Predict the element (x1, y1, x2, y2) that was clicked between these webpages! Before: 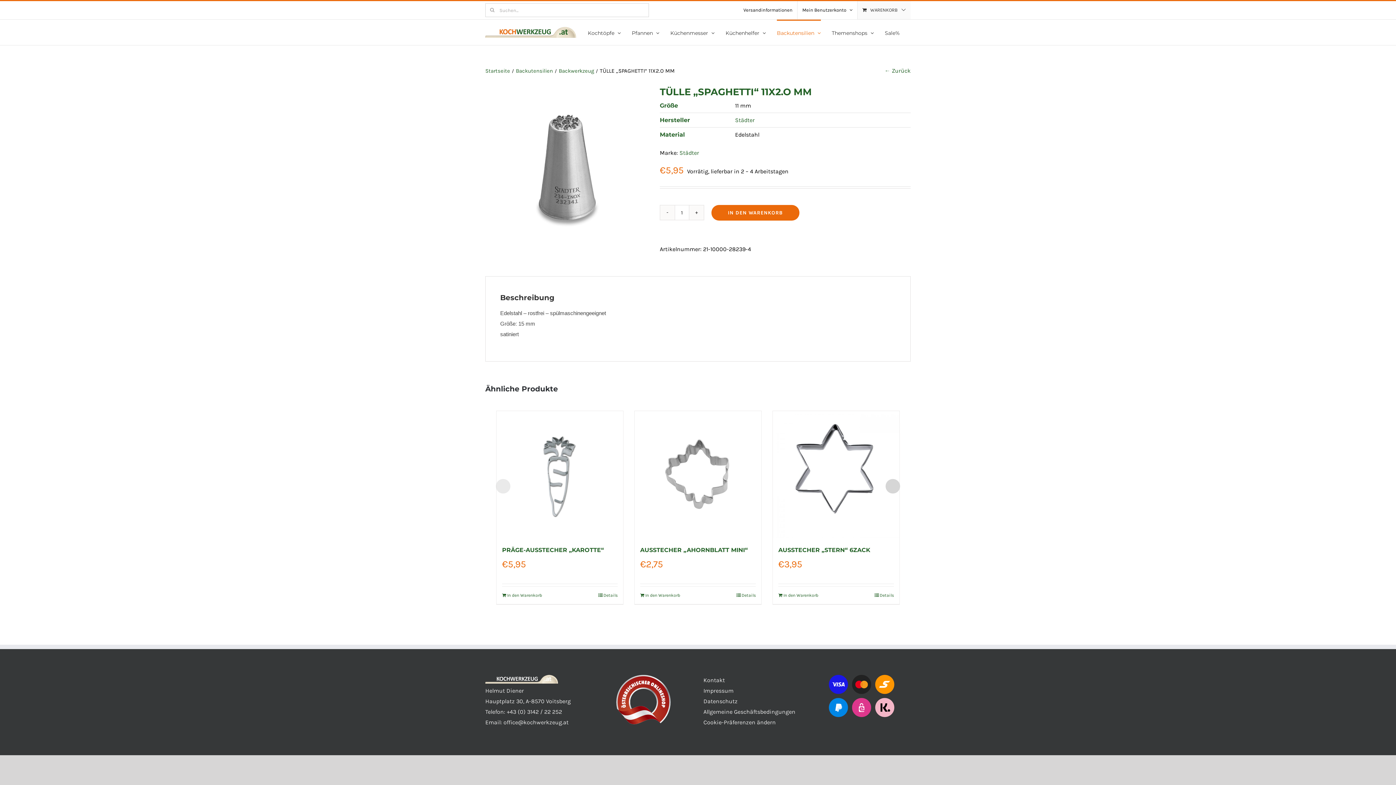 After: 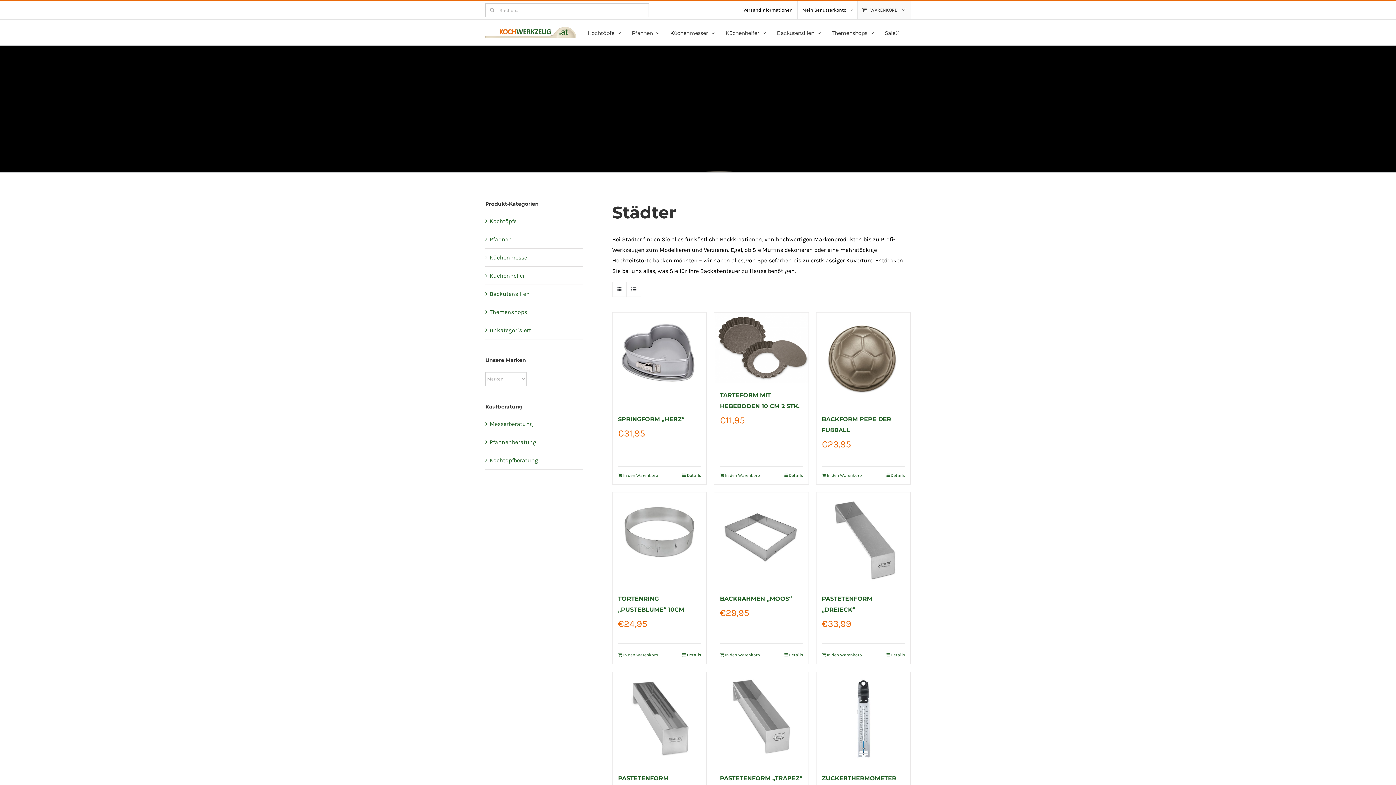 Action: bbox: (735, 116, 754, 123) label: Städter